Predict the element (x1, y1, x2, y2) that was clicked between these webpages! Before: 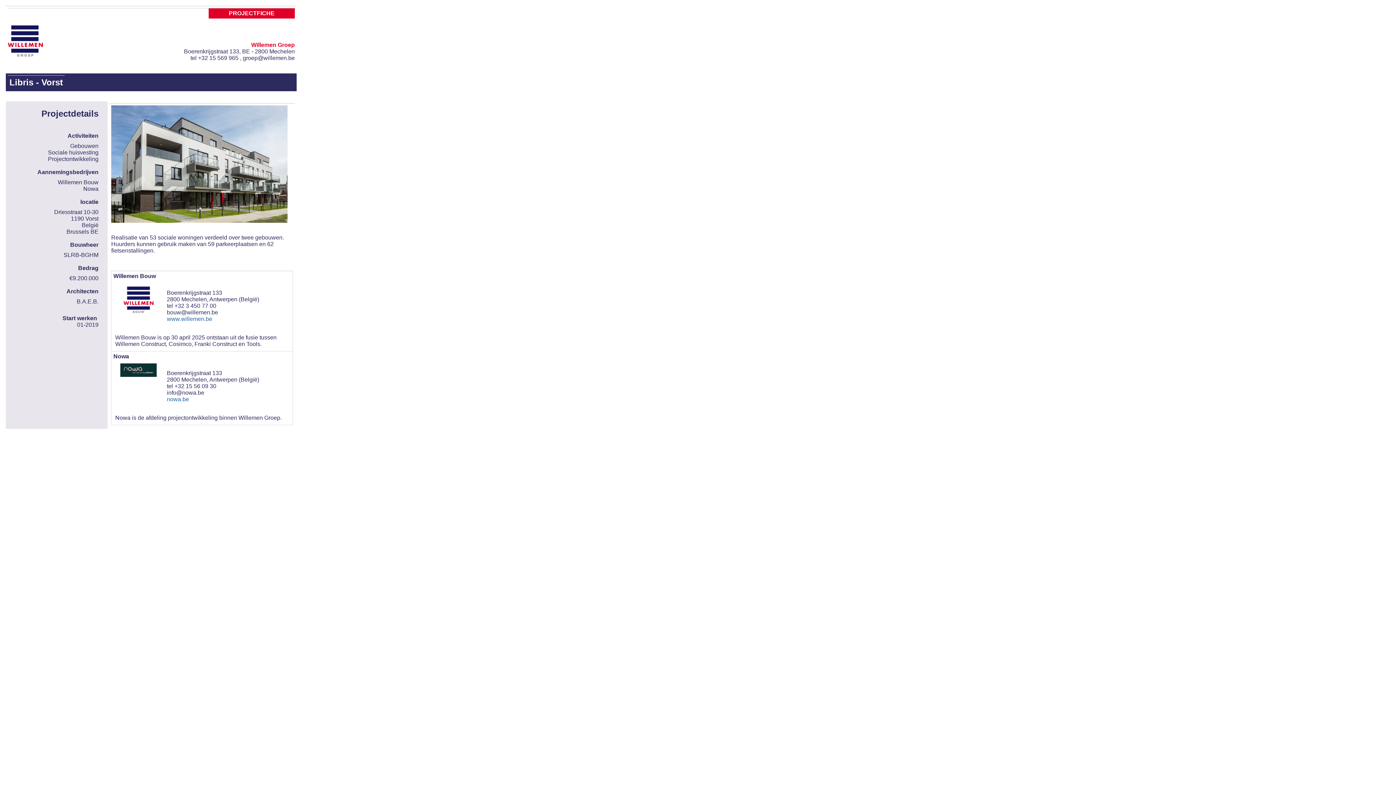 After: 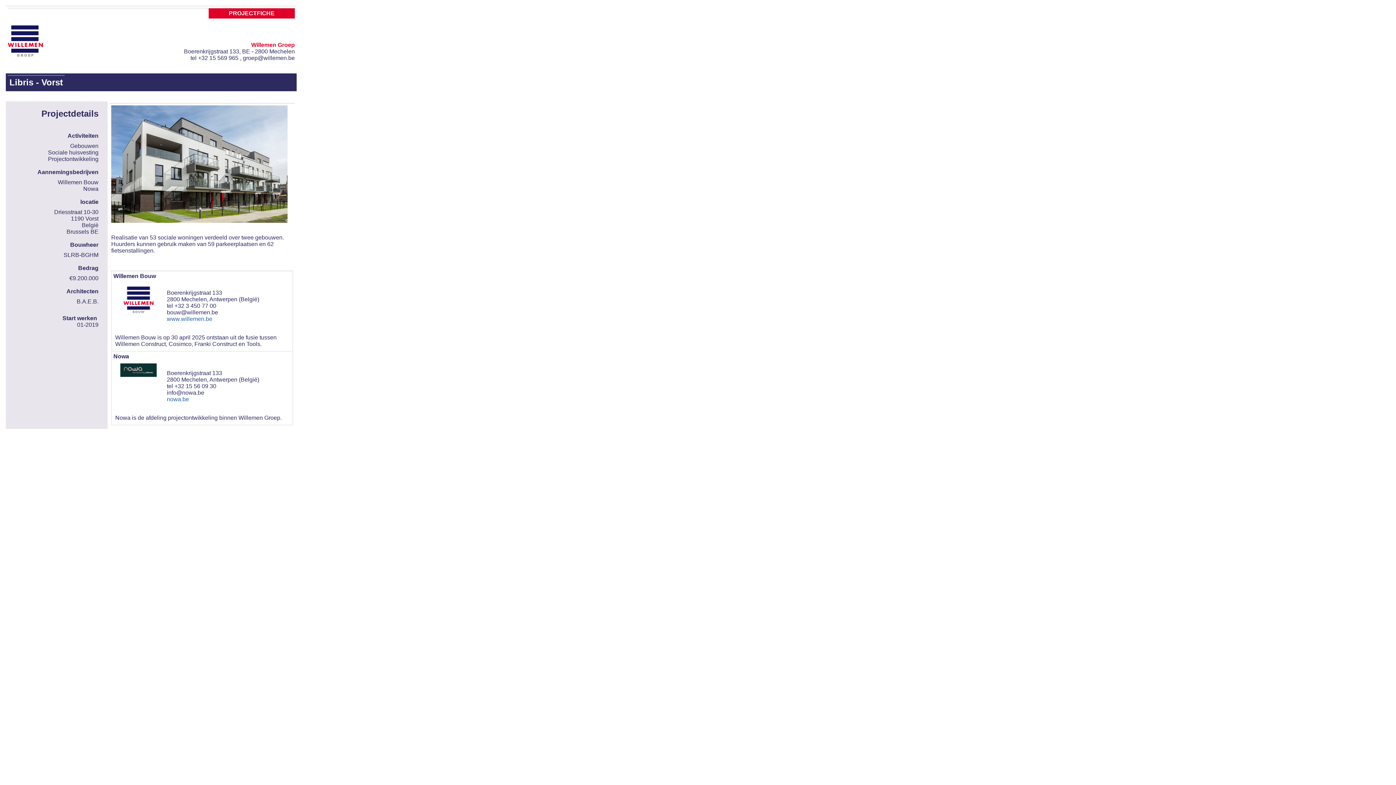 Action: bbox: (166, 396, 189, 402) label: nowa.be